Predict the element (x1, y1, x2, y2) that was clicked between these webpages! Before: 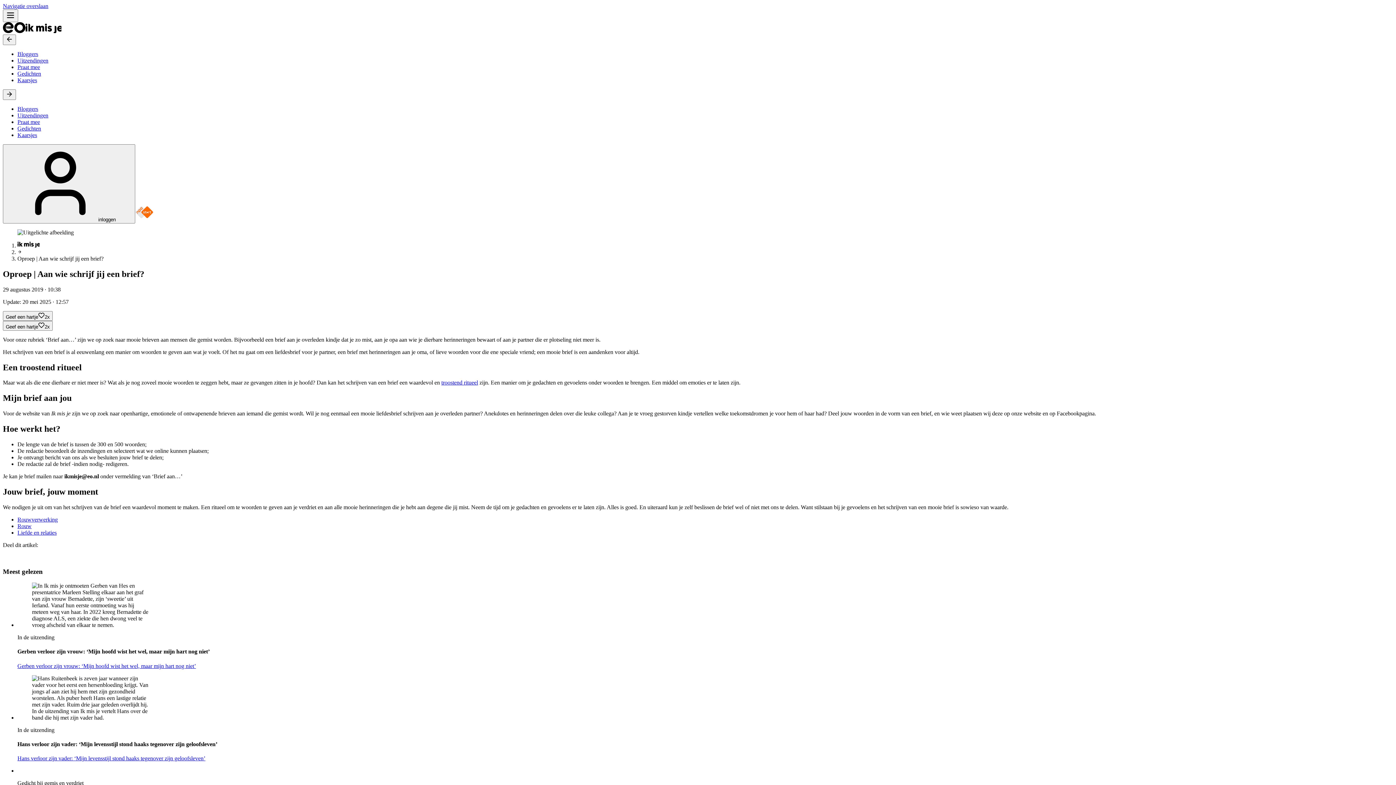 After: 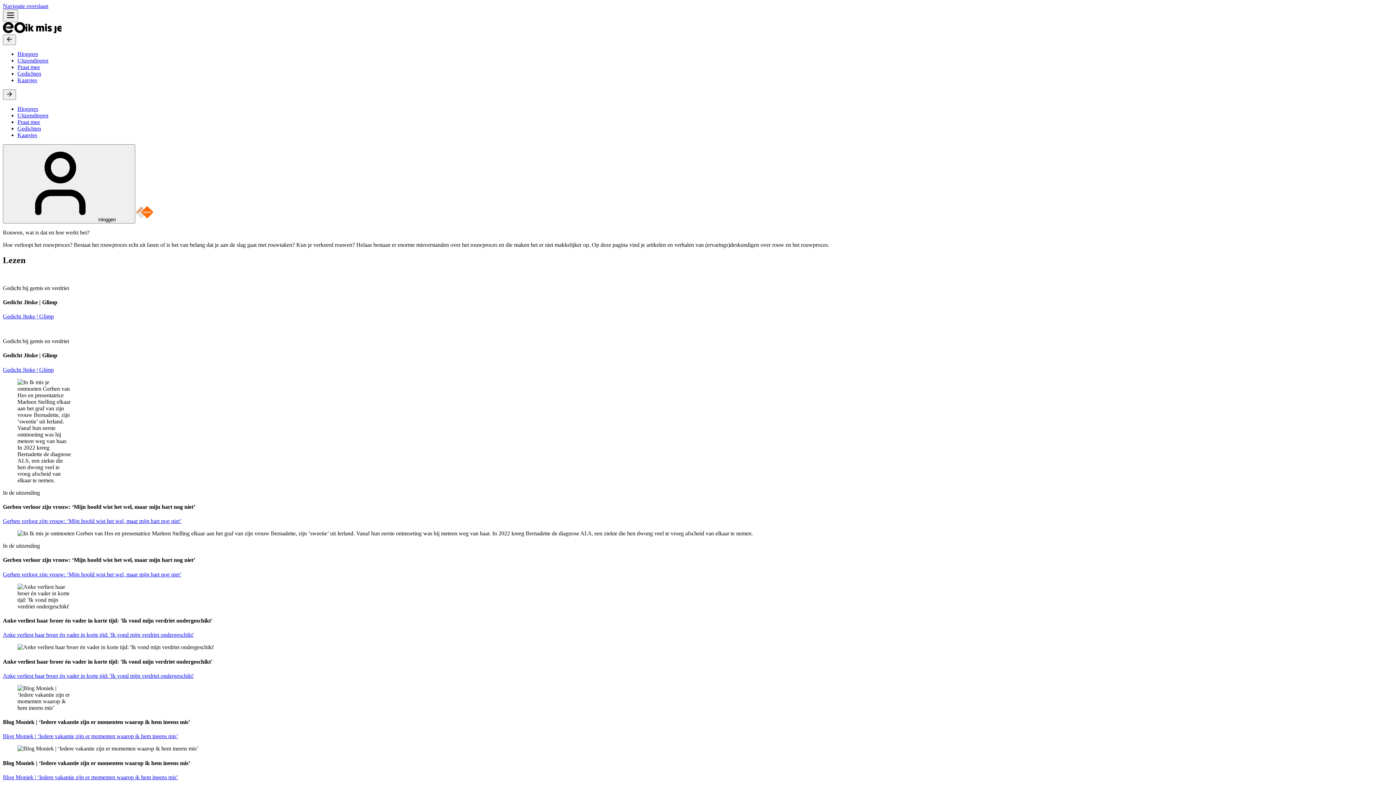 Action: bbox: (17, 523, 31, 529) label: Rouw